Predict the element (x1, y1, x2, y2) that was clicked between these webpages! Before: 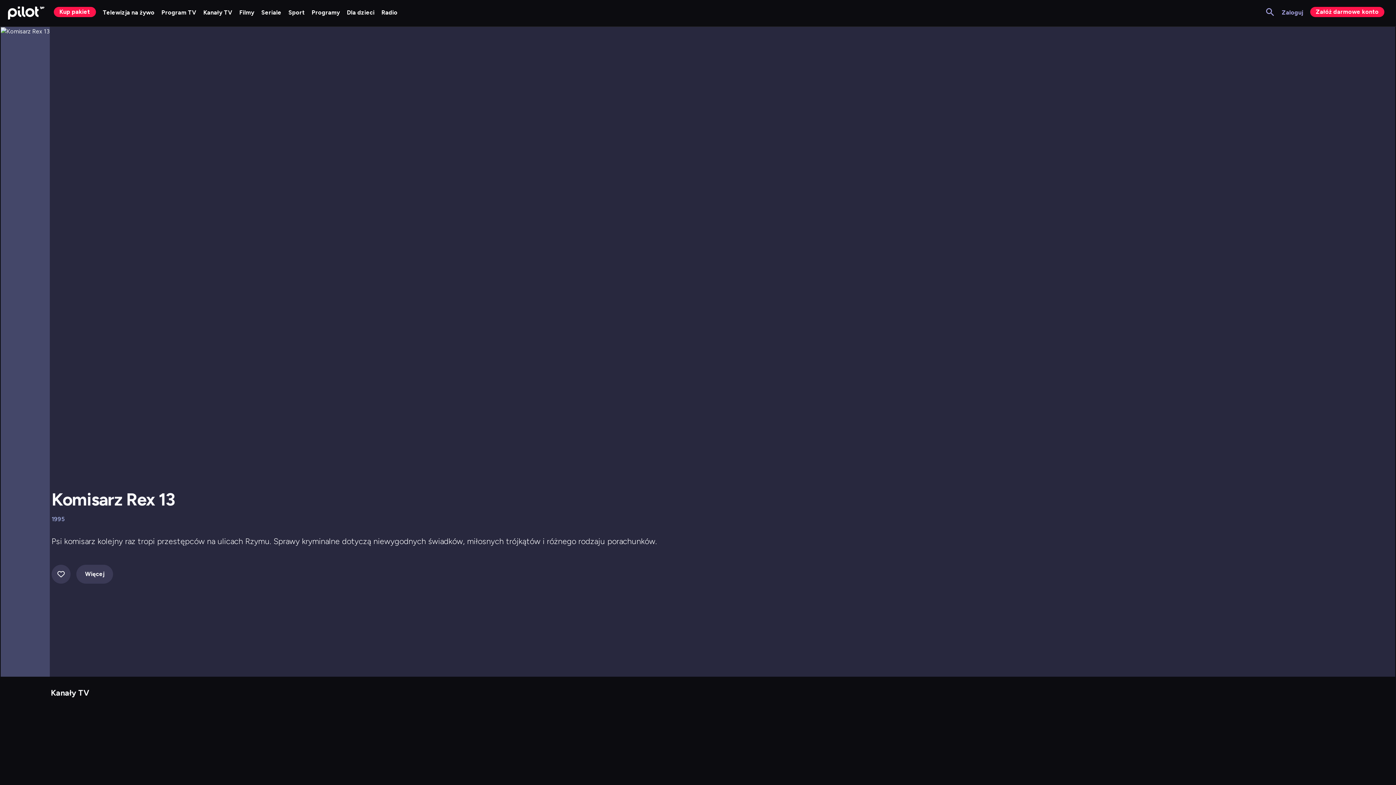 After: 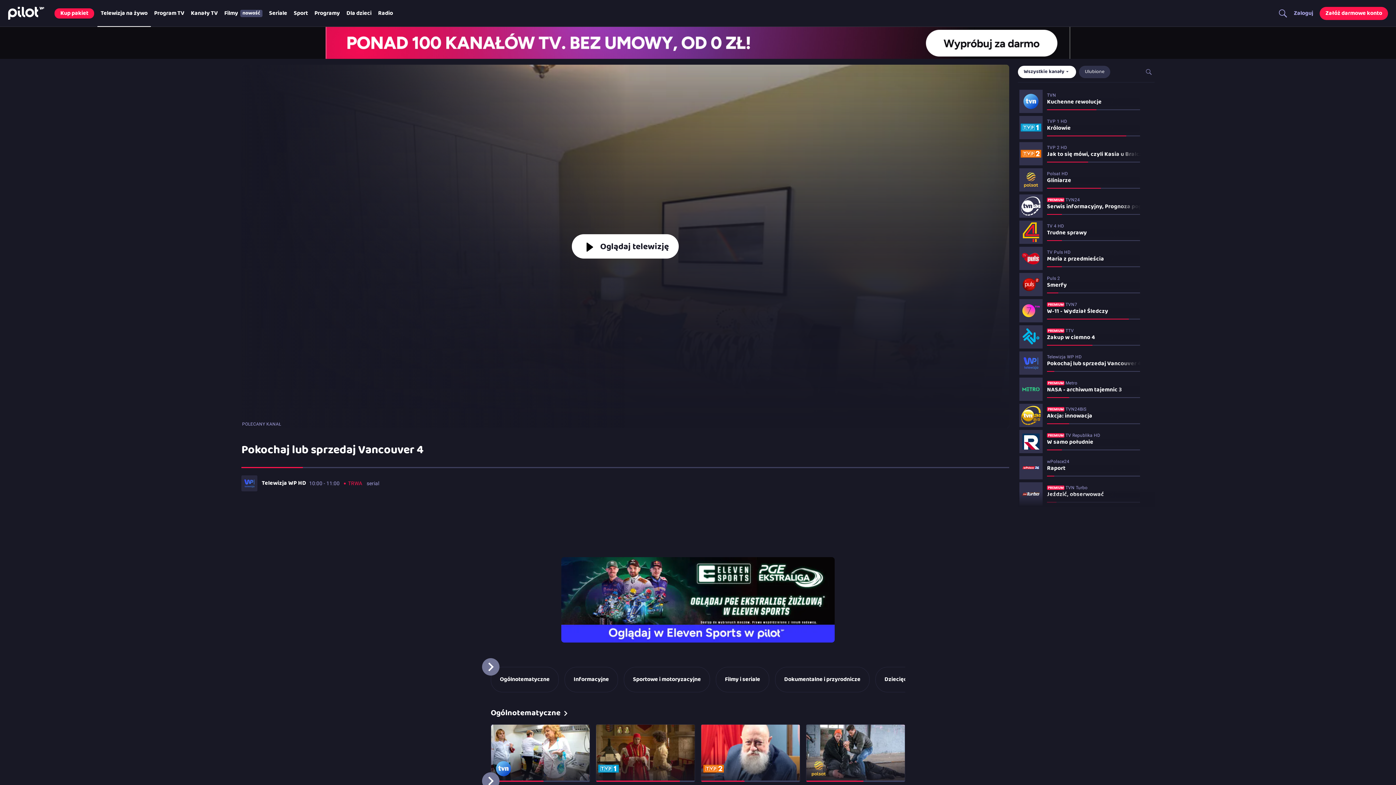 Action: label: Przejdź do Telewizja na żywo bbox: (101, 0, 156, 26)